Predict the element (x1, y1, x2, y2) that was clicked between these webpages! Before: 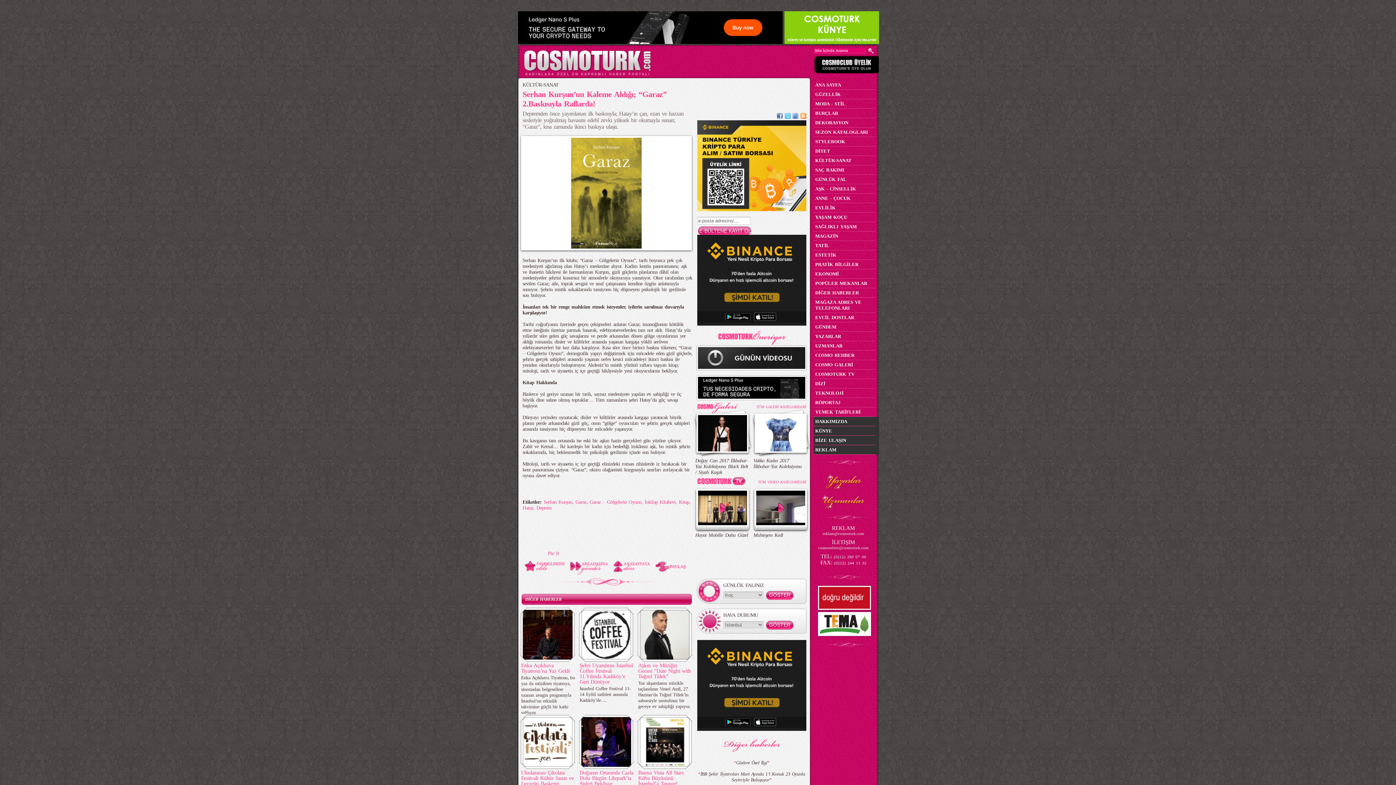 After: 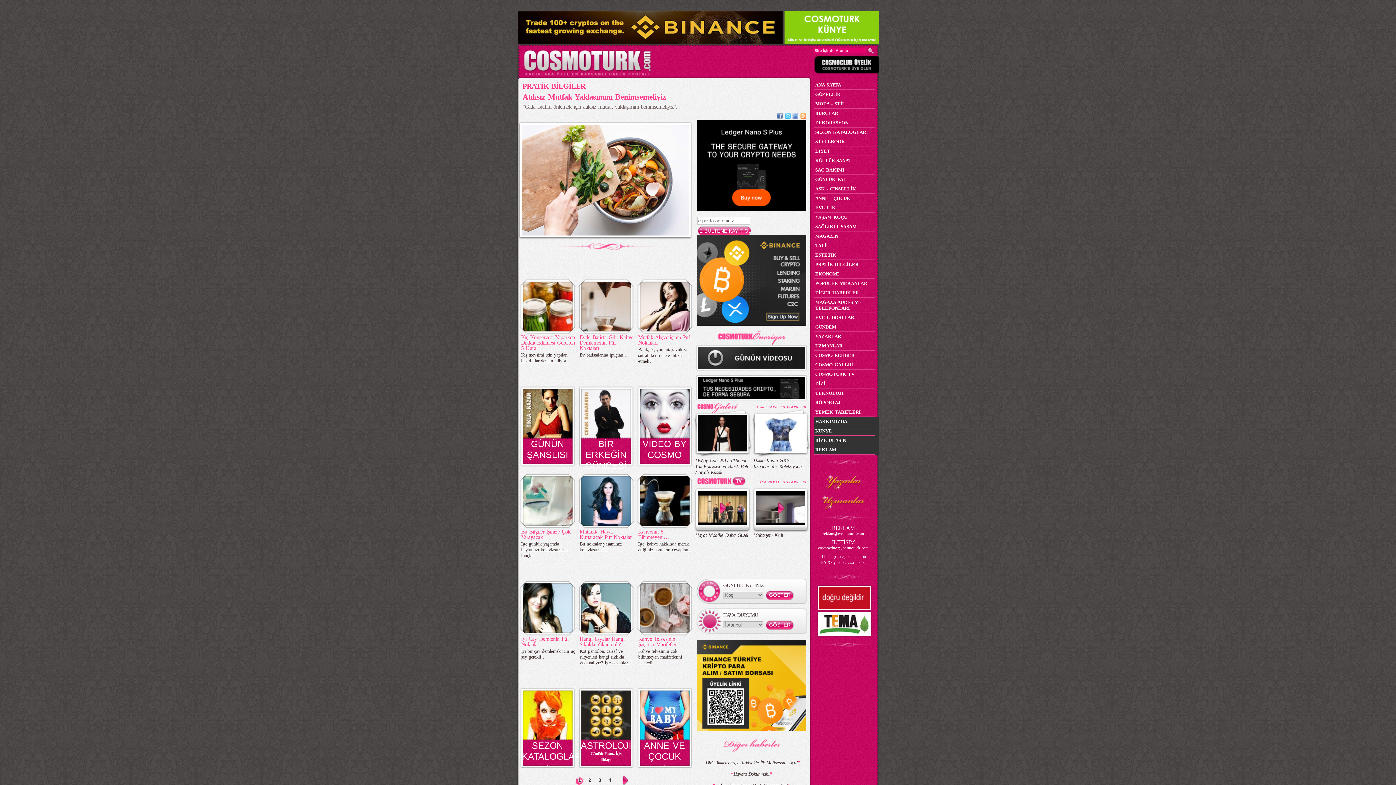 Action: label: PRATİK BİLGİLER bbox: (813, 260, 875, 269)